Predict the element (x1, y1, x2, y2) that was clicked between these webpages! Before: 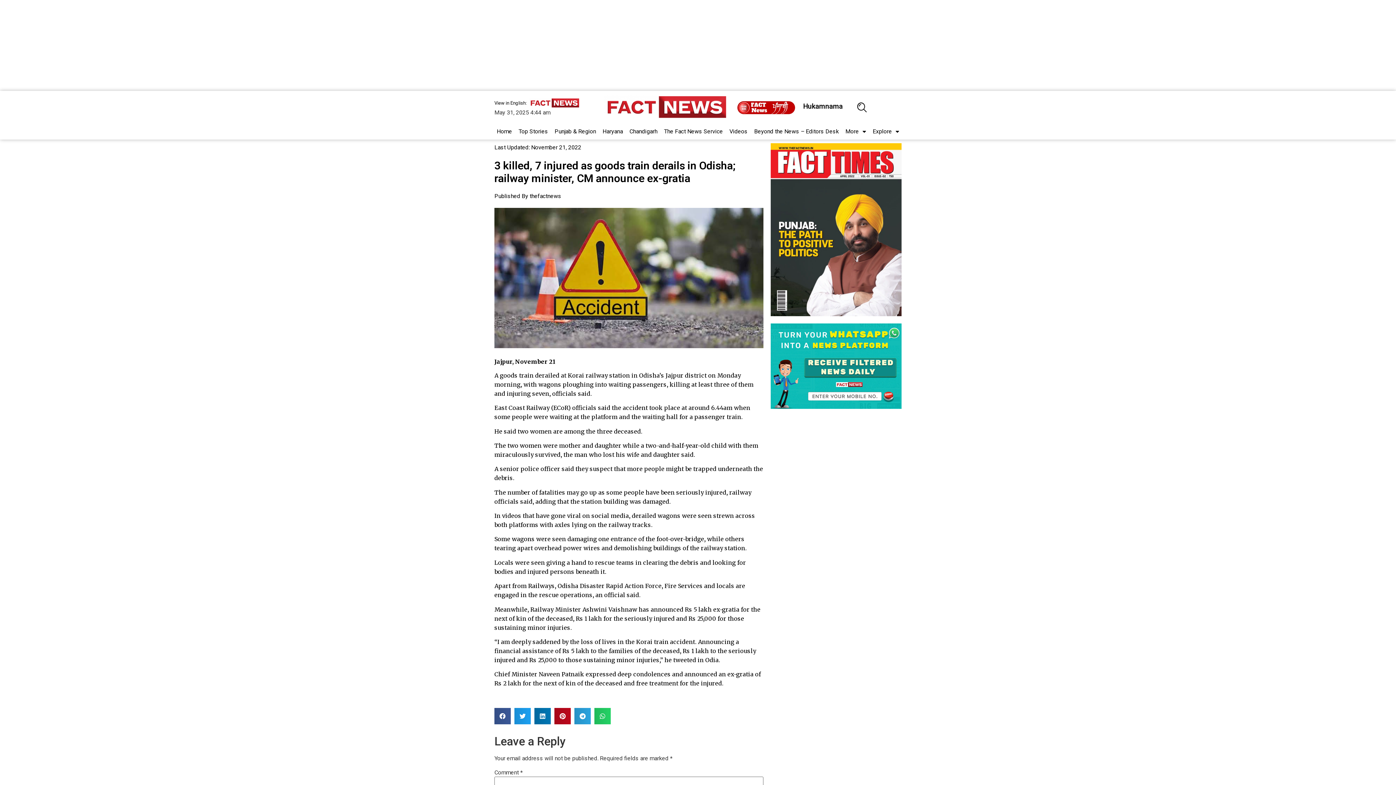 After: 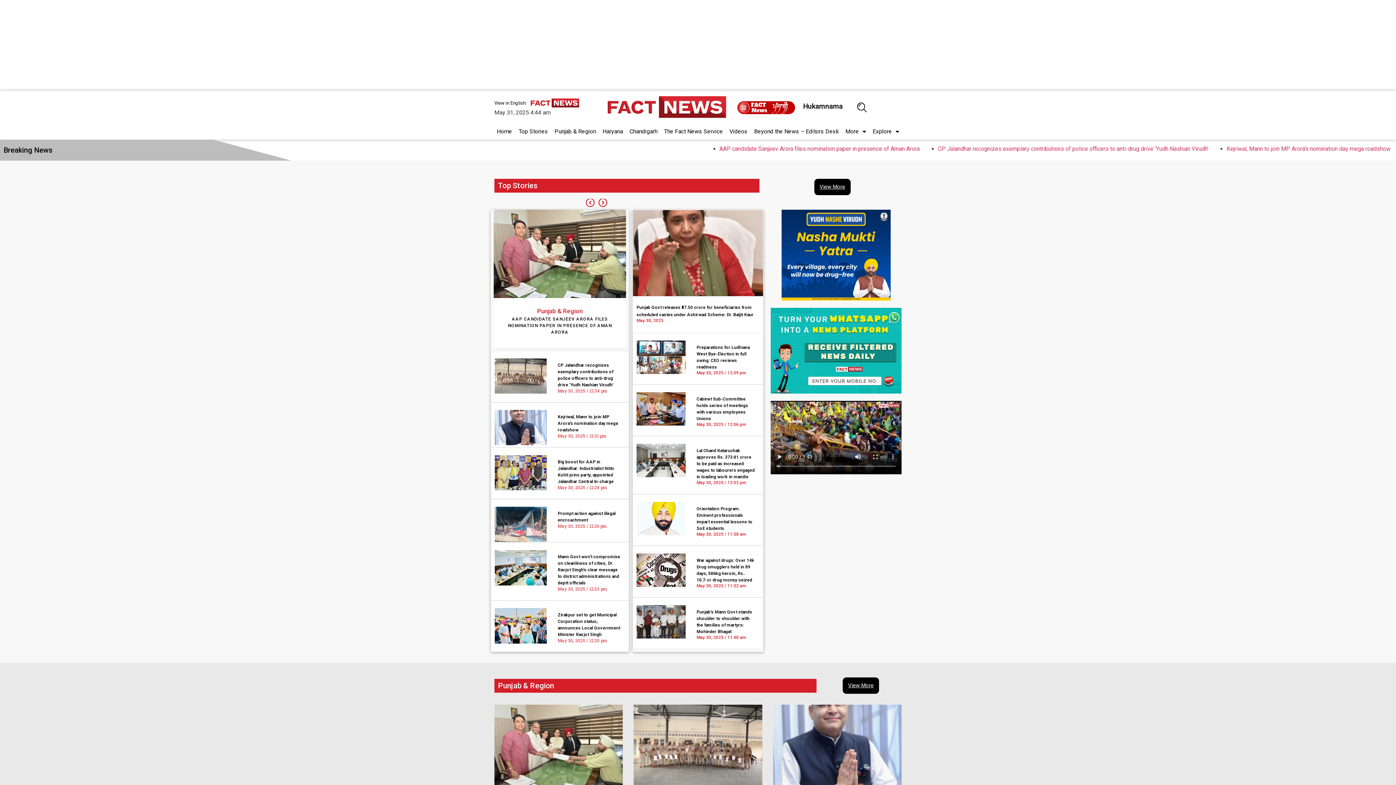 Action: label: Published By thefactnews bbox: (494, 192, 561, 200)